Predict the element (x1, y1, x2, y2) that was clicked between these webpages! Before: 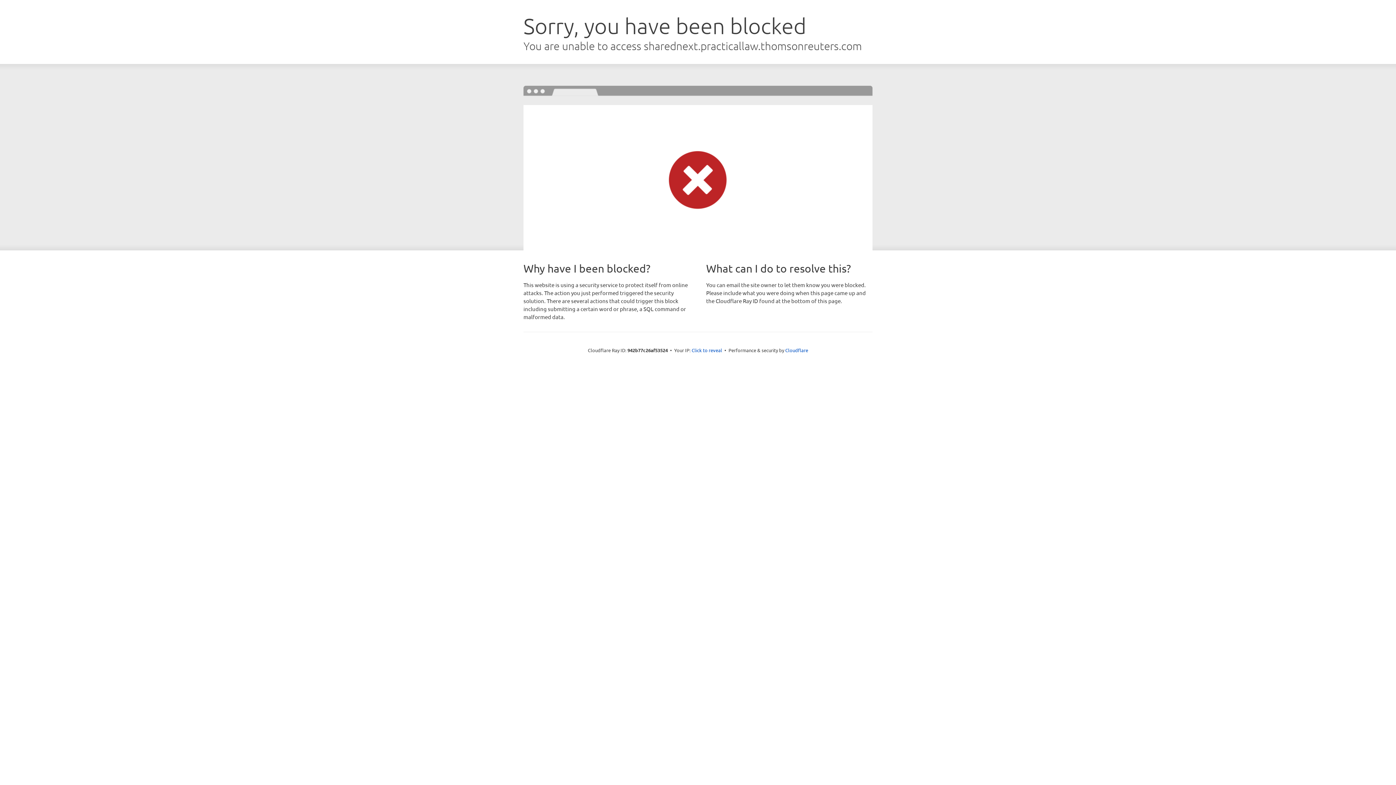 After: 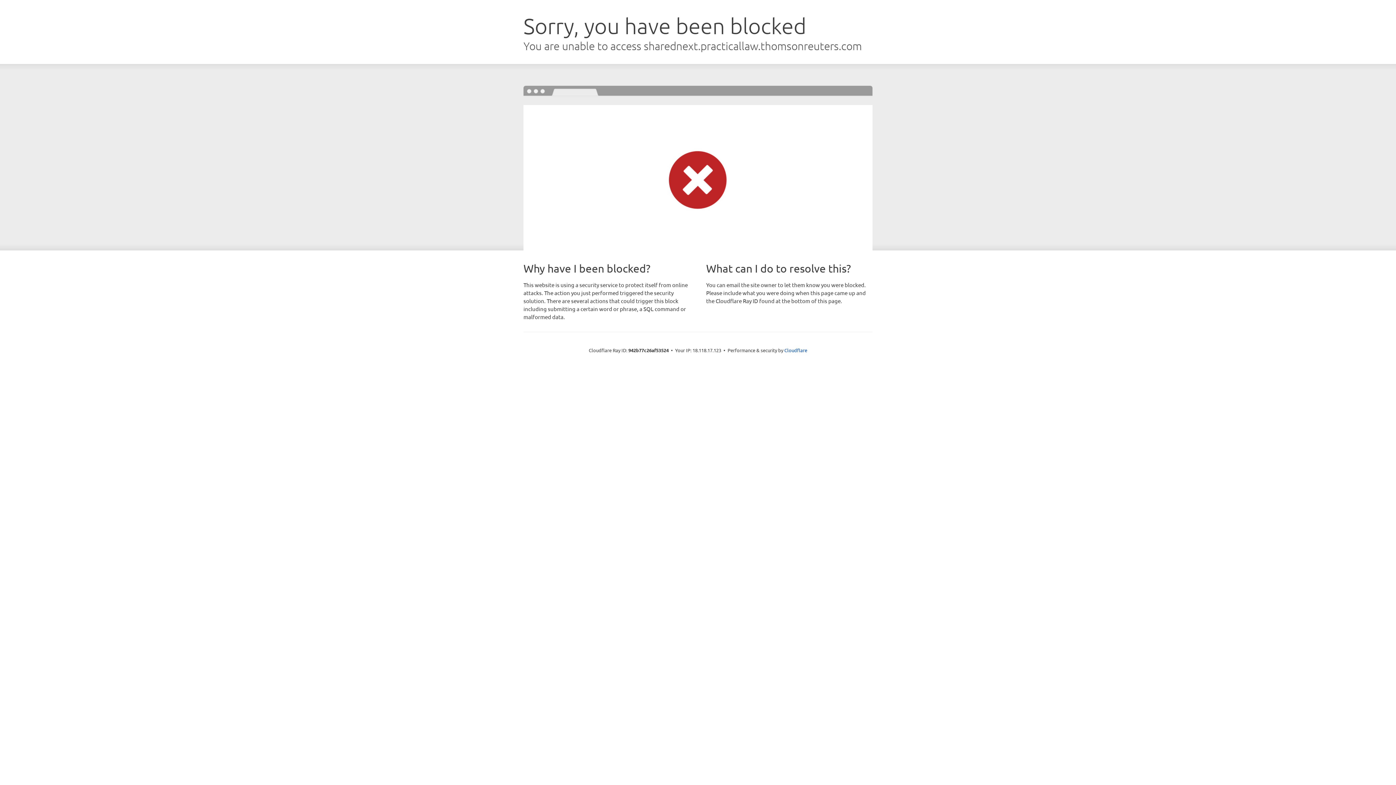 Action: bbox: (691, 346, 722, 353) label: Click to reveal